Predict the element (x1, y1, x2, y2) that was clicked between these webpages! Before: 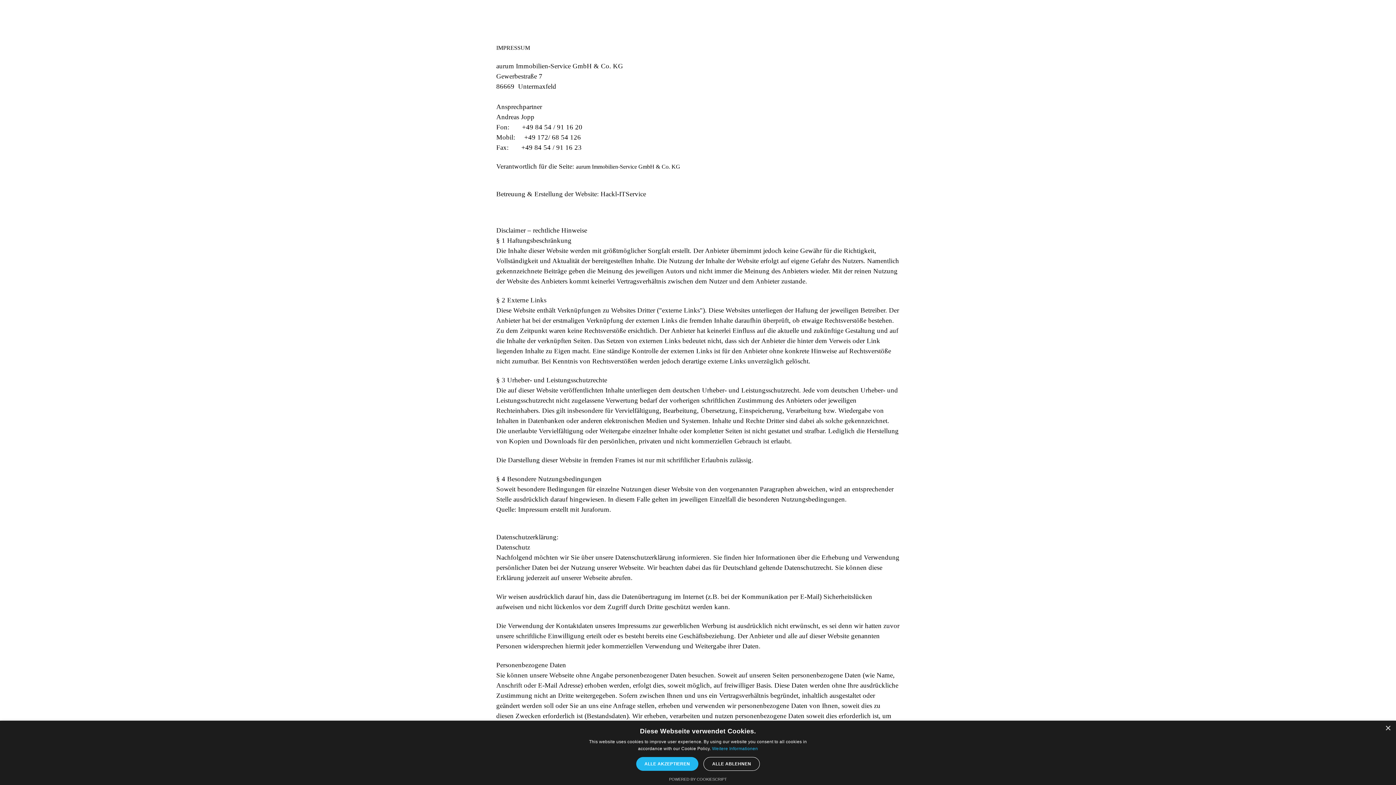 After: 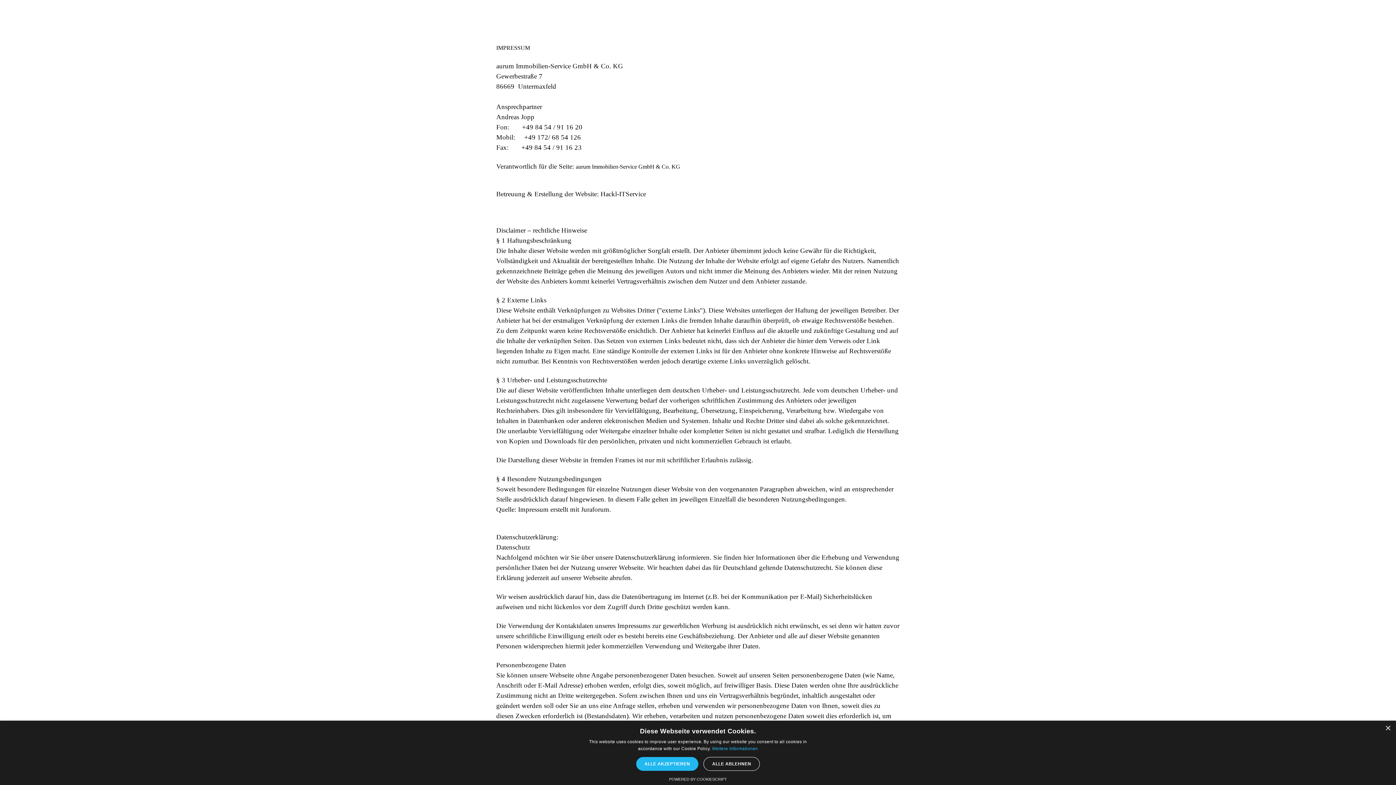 Action: label: Powered by CookieScript, opens a new window bbox: (669, 777, 727, 781)